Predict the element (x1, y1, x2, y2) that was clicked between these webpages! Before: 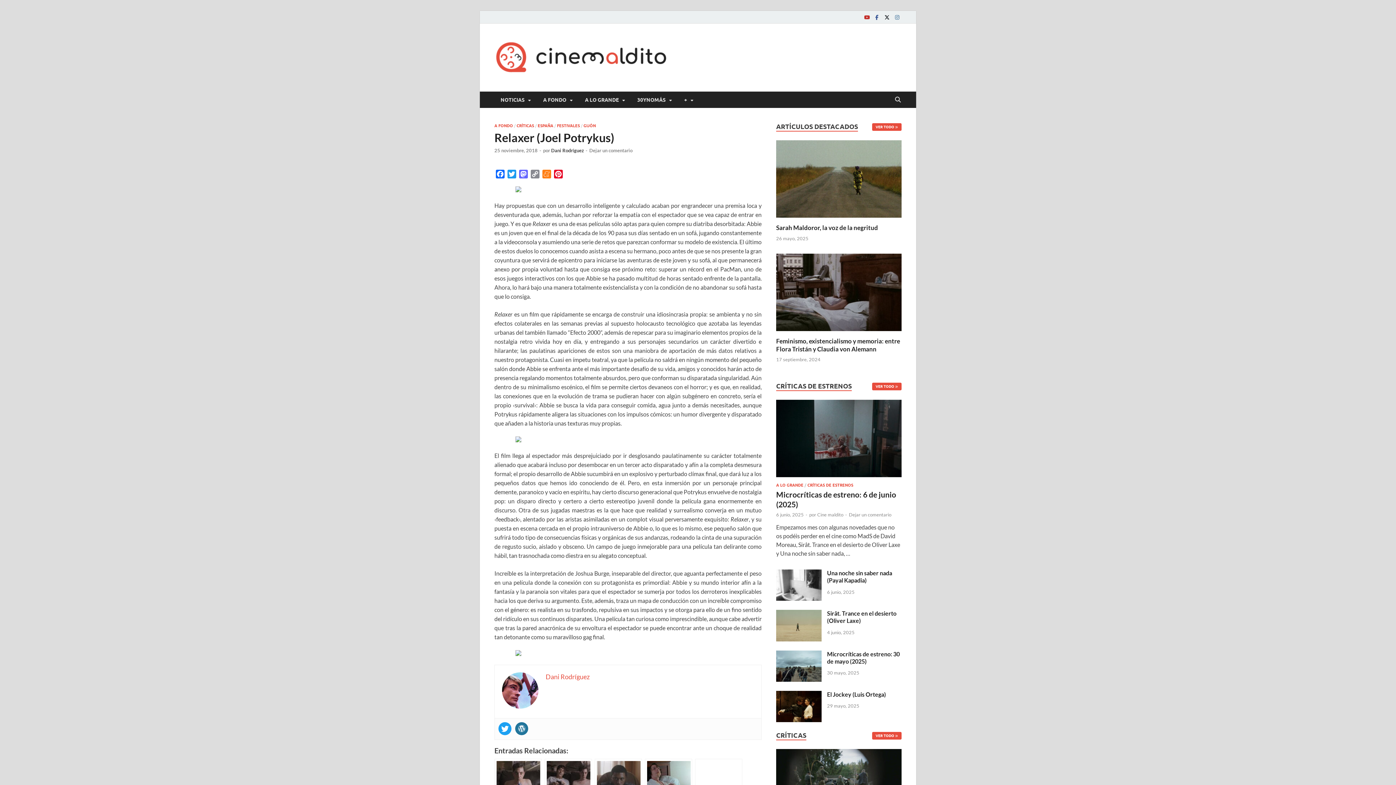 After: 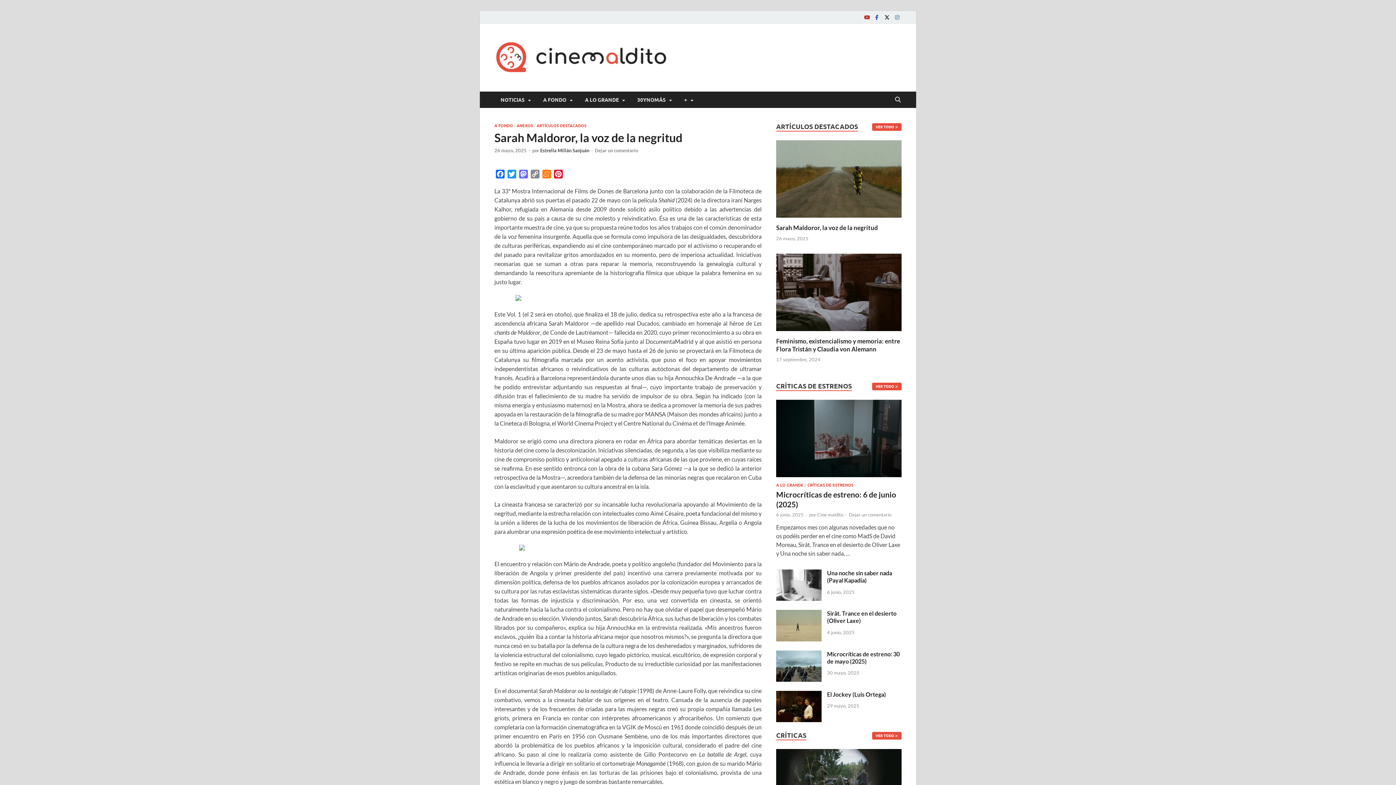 Action: bbox: (776, 224, 878, 231) label: Sarah Maldoror, la voz de la negritud